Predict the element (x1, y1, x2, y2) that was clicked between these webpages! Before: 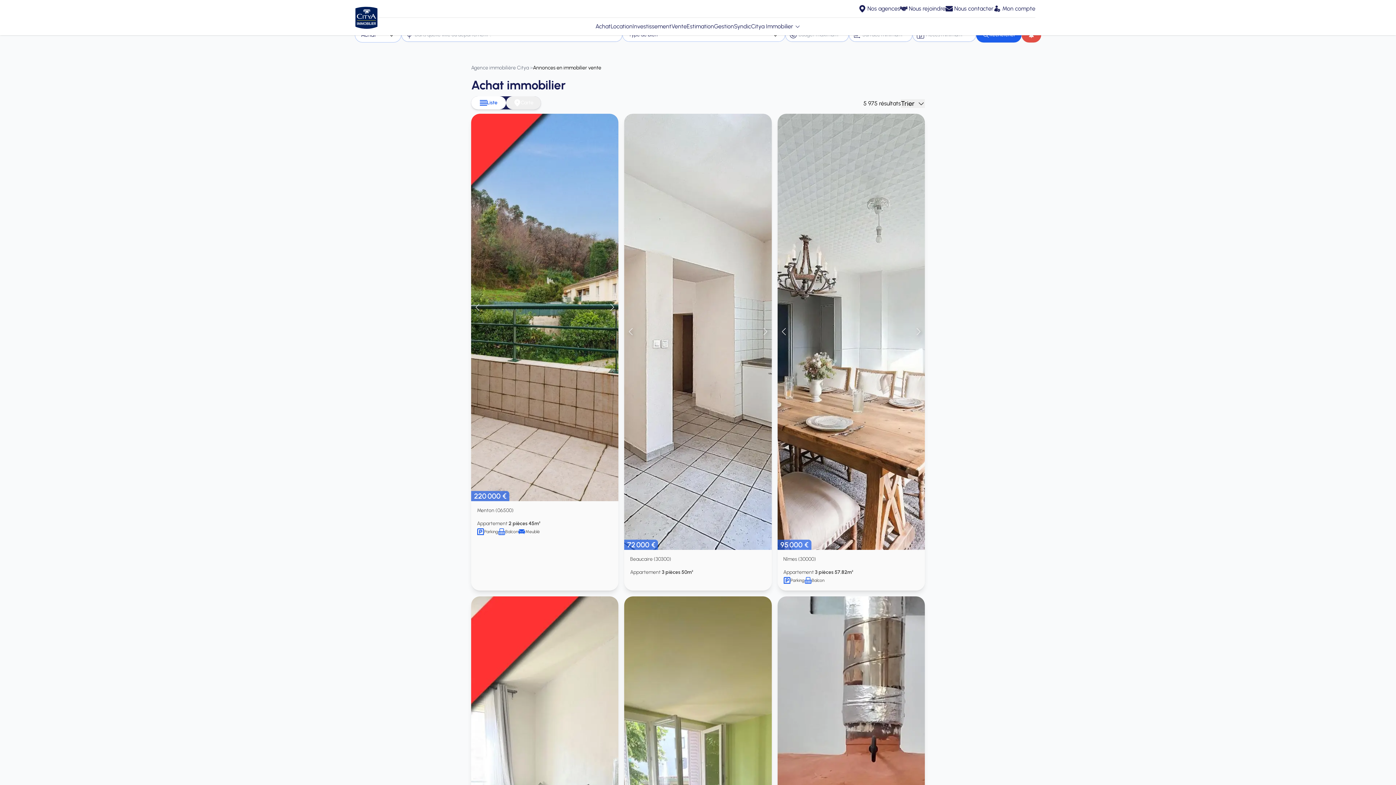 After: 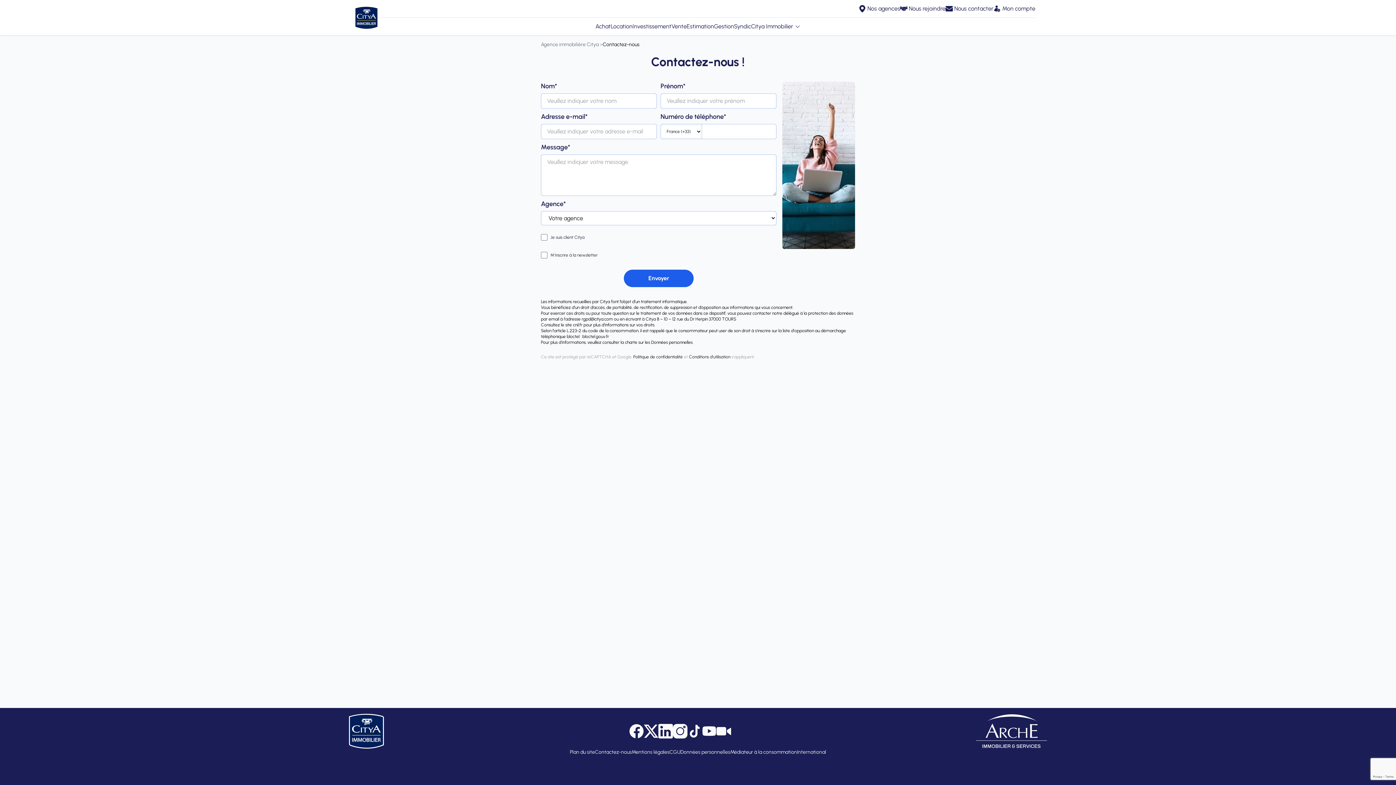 Action: label: Nous contacter bbox: (945, 4, 993, 13)